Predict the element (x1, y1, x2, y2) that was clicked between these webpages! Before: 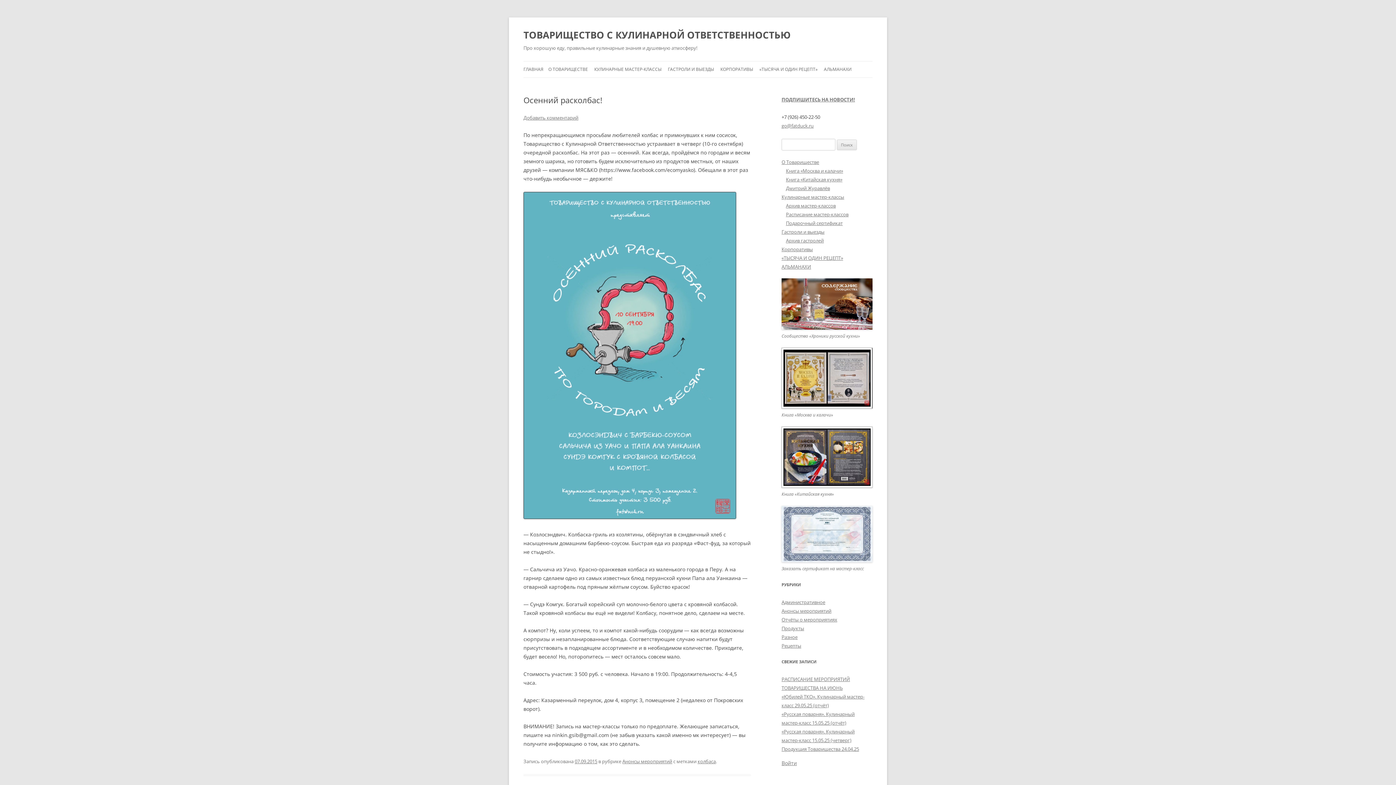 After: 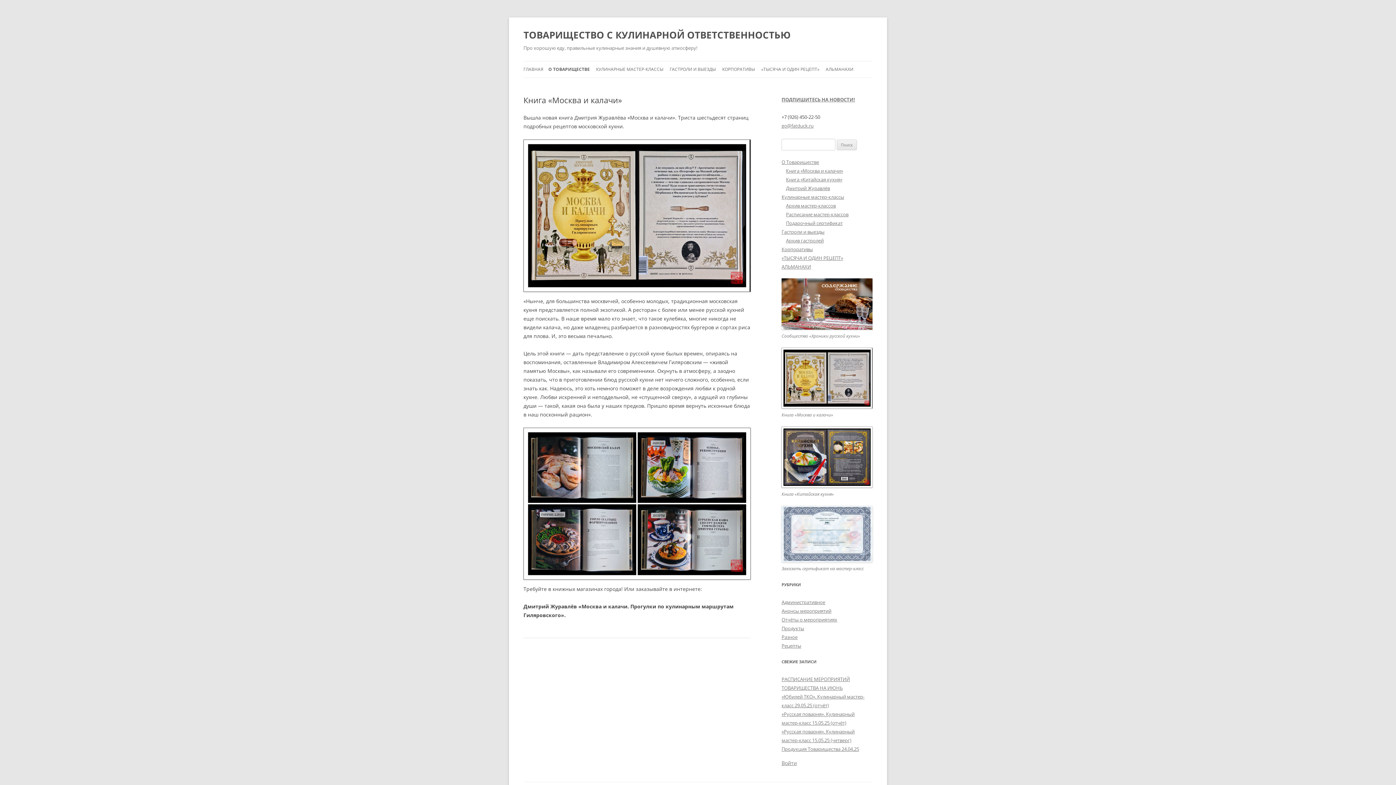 Action: bbox: (786, 167, 843, 174) label: Книга «Москва и калачи»